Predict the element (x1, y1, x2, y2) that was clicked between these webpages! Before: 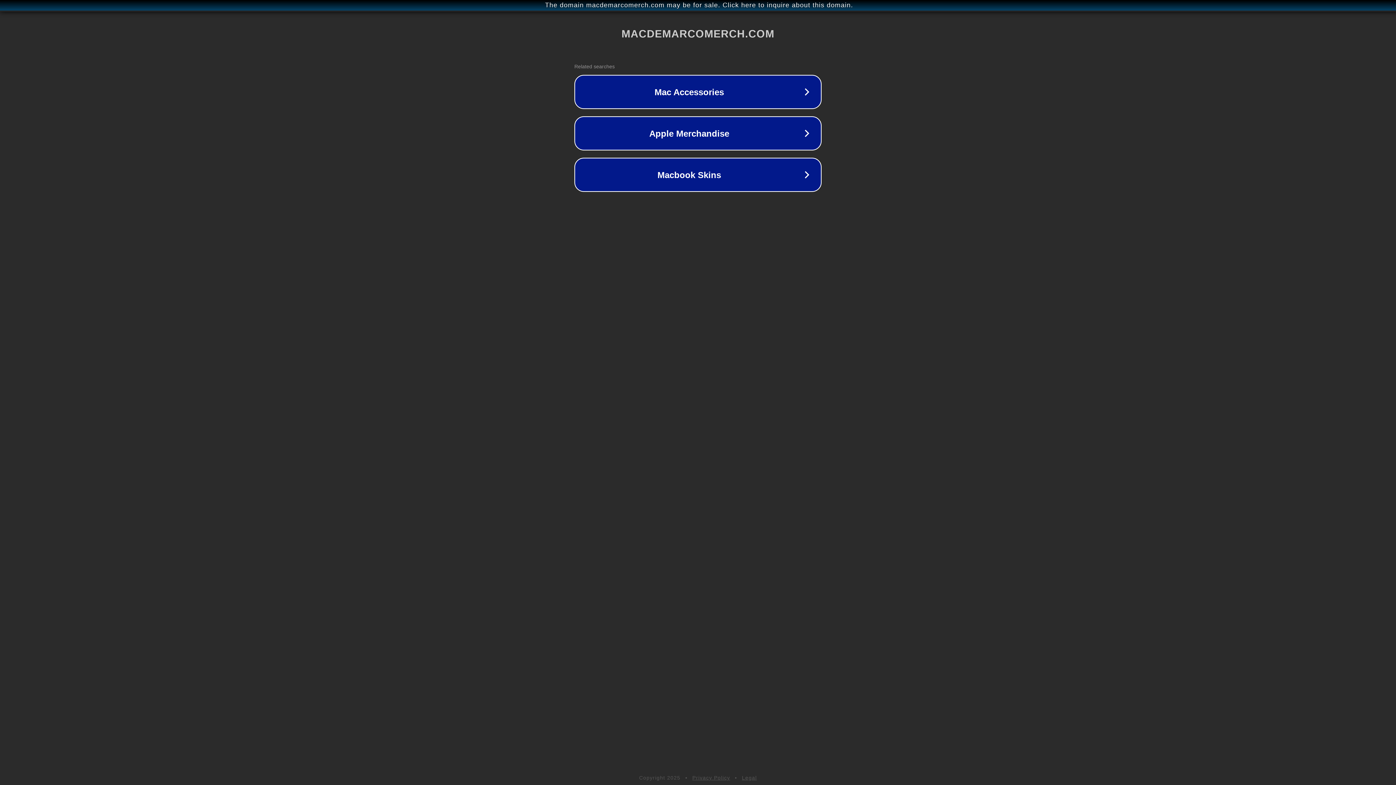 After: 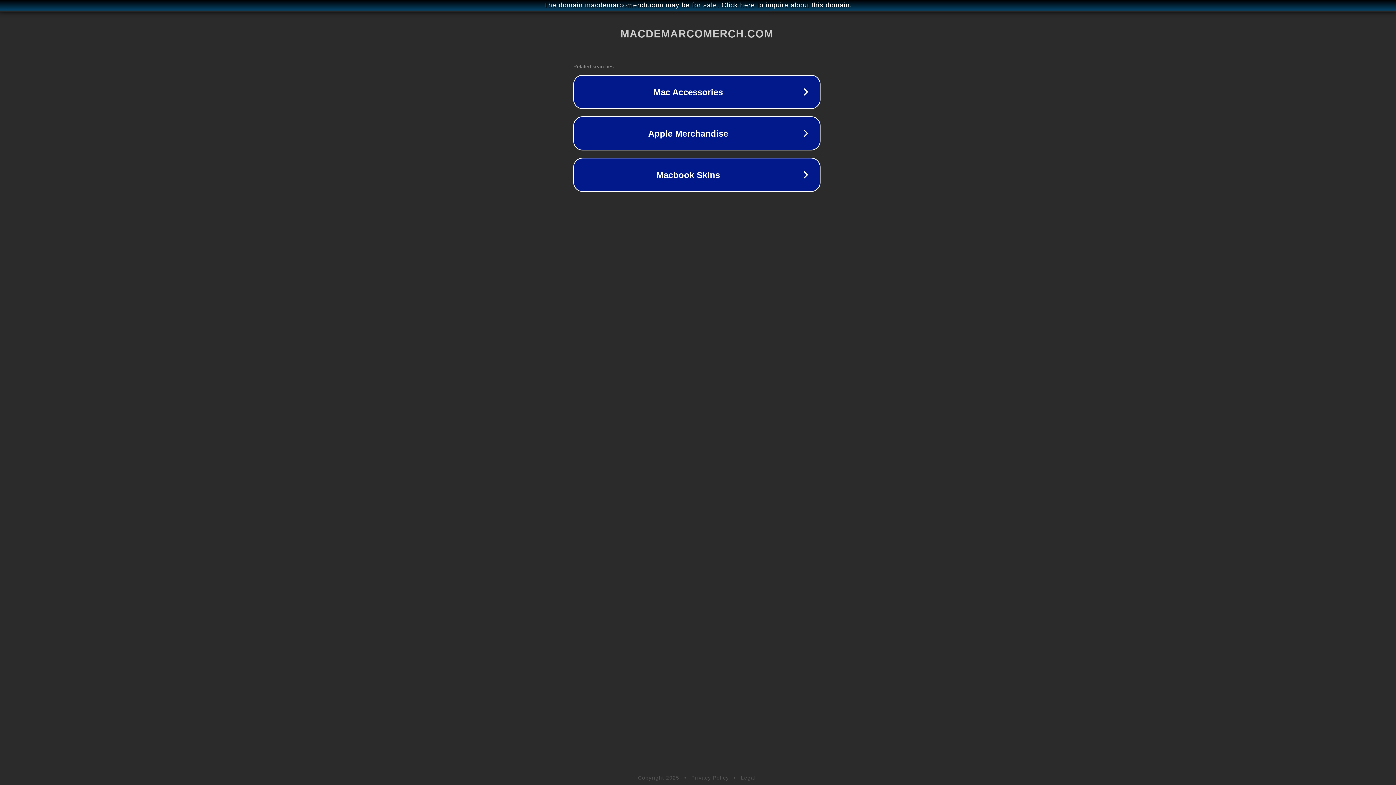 Action: label: The domain macdemarcomerch.com may be for sale. Click here to inquire about this domain. bbox: (1, 1, 1397, 9)